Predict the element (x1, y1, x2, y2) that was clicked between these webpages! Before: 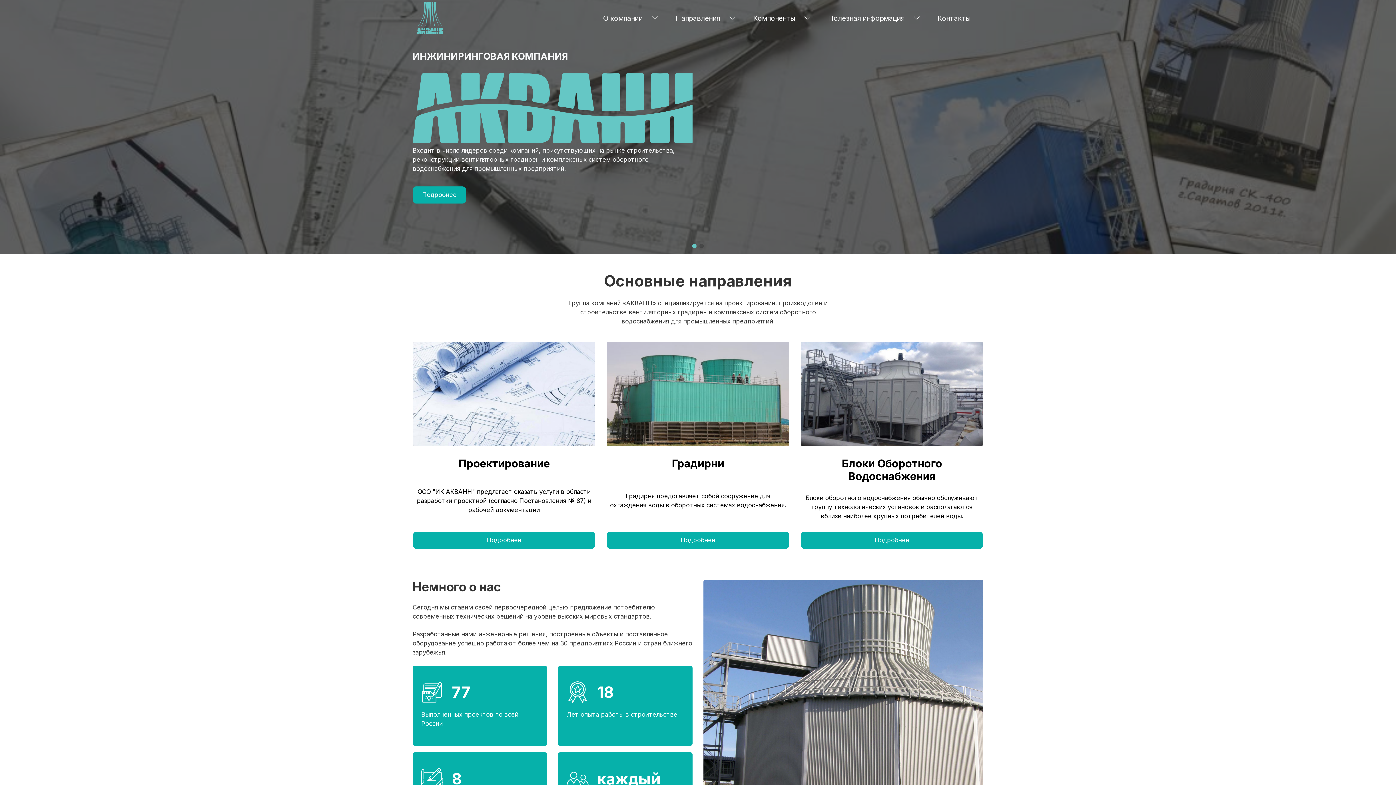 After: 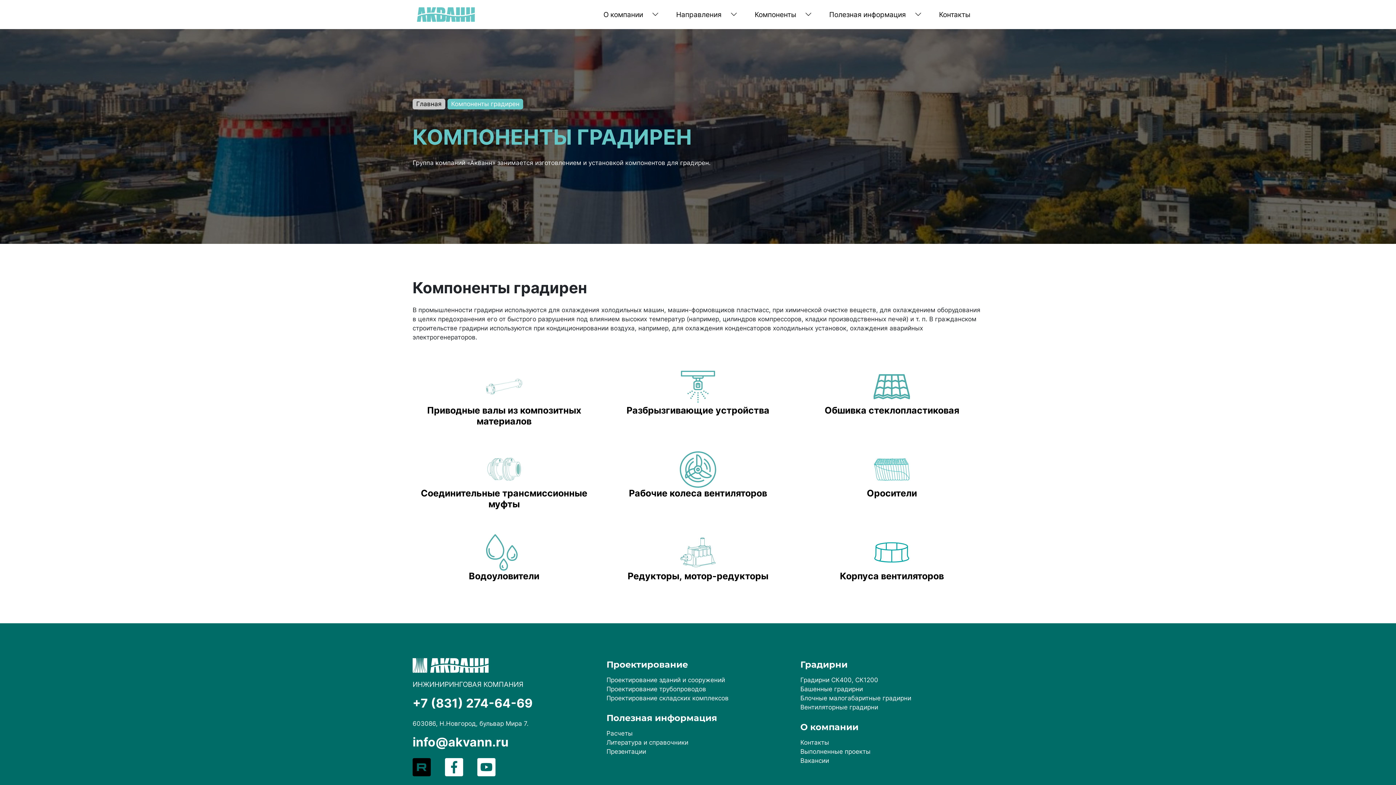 Action: bbox: (744, 2, 819, 34) label: Компоненты